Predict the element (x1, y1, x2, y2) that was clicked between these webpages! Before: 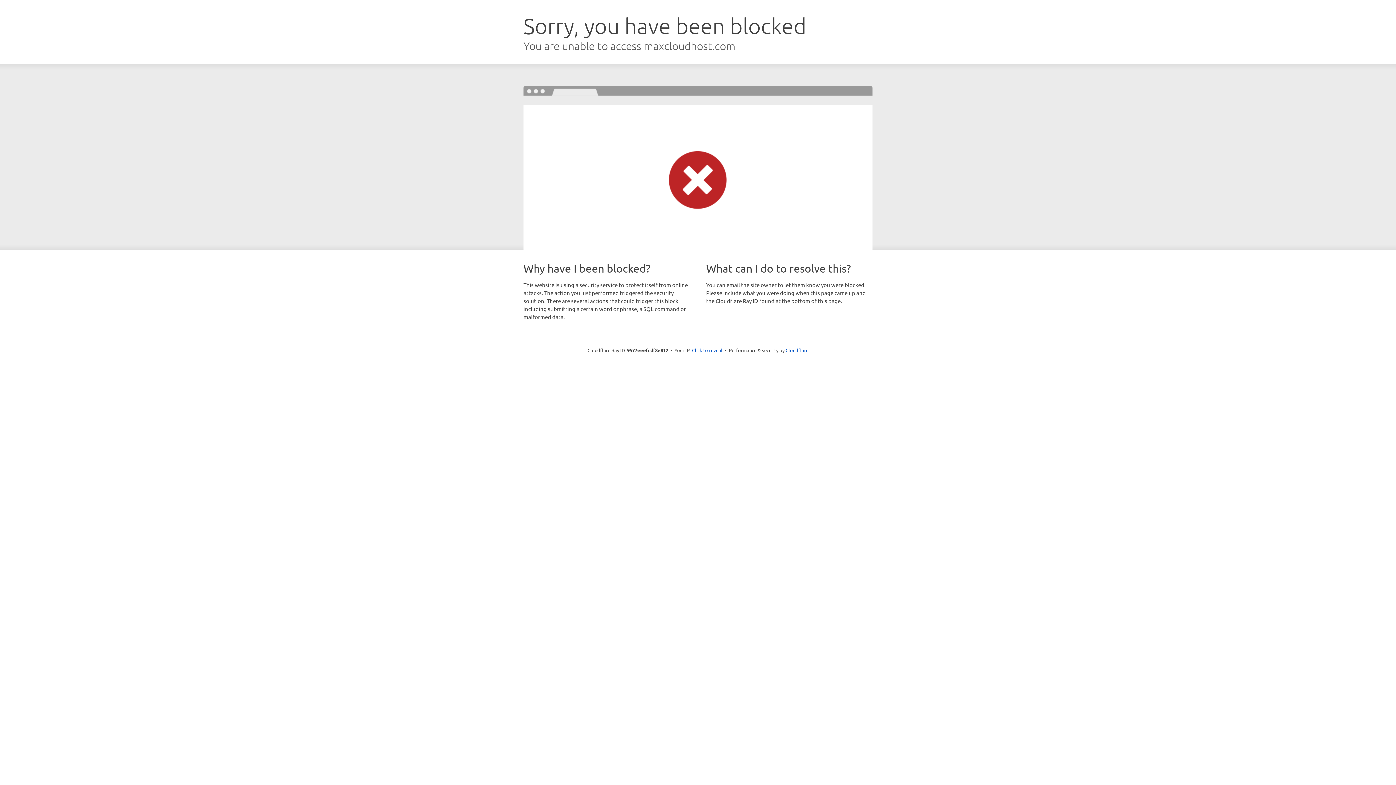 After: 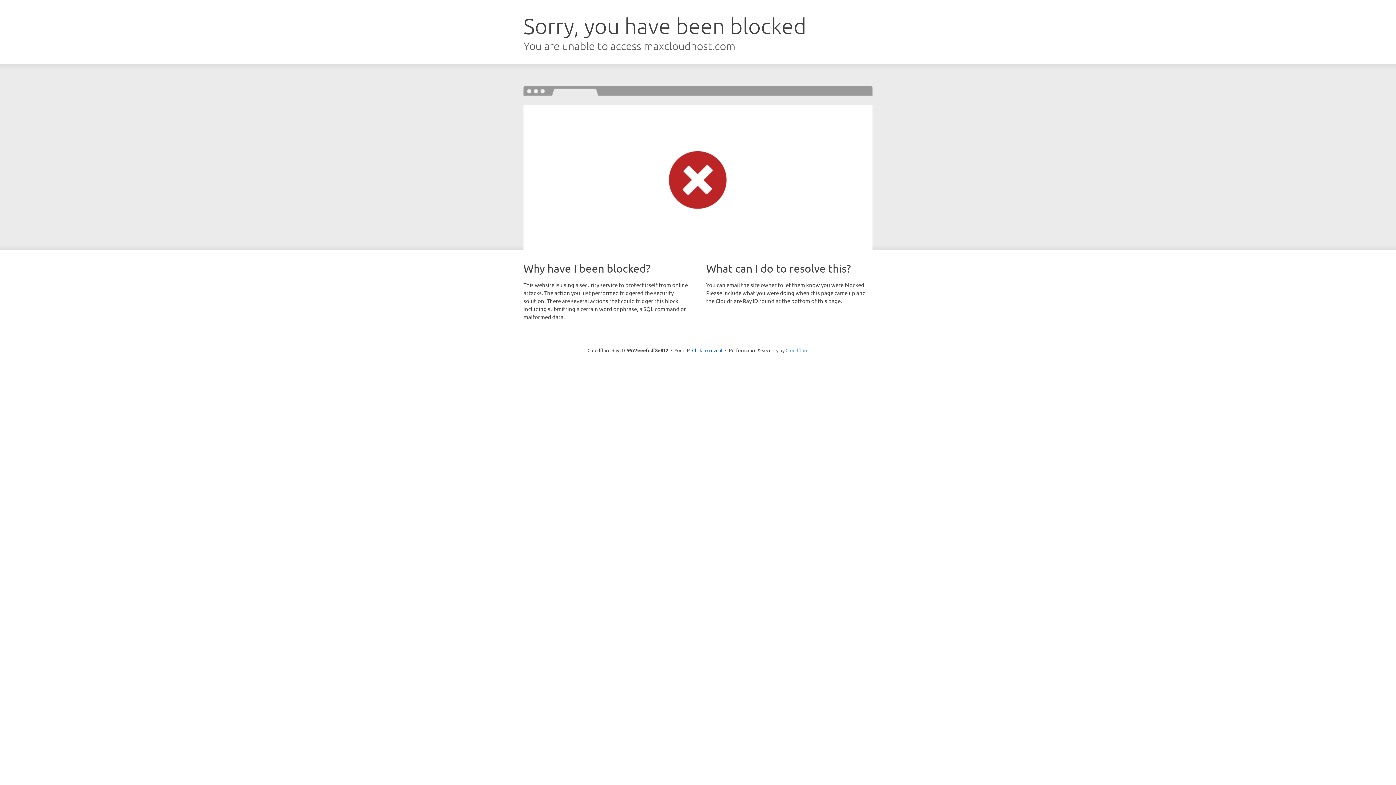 Action: bbox: (785, 347, 808, 353) label: Cloudflare